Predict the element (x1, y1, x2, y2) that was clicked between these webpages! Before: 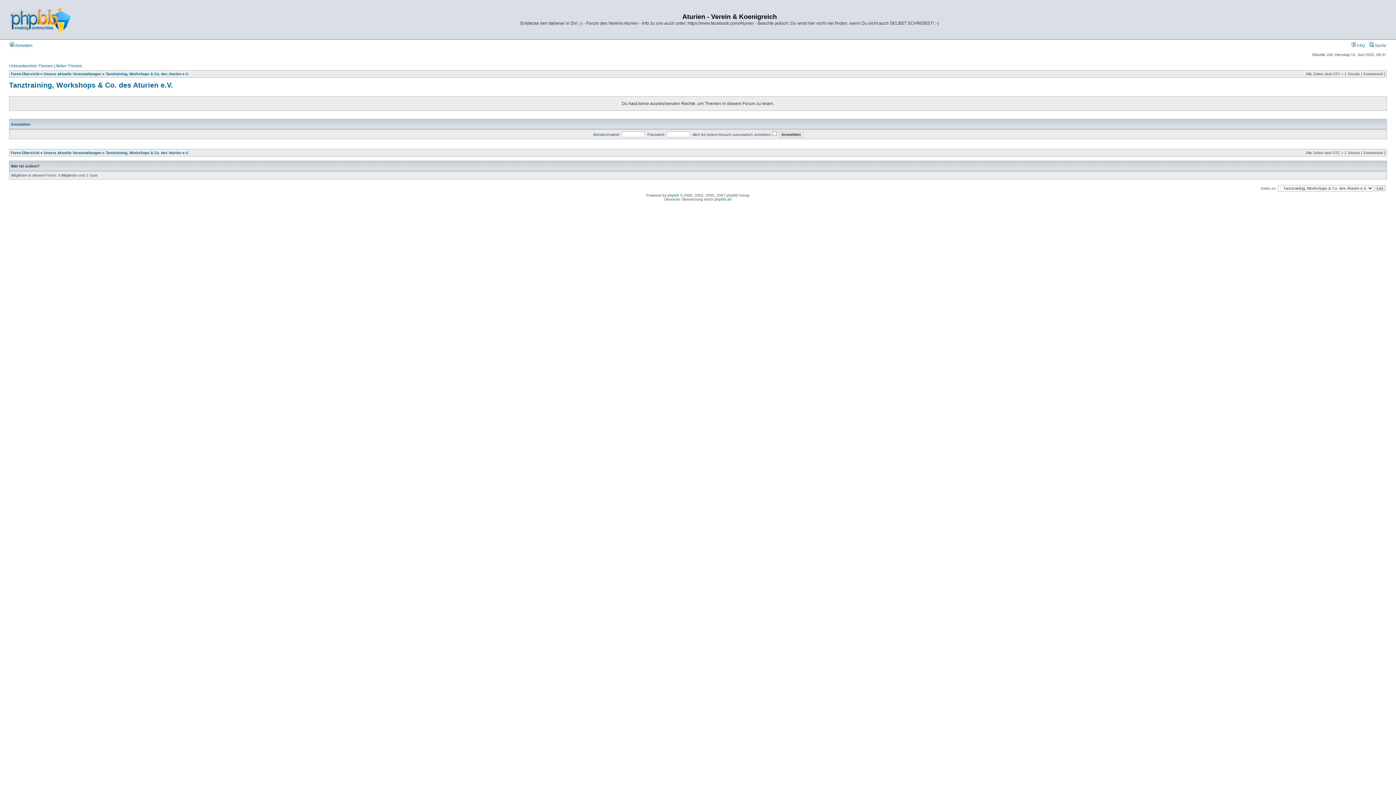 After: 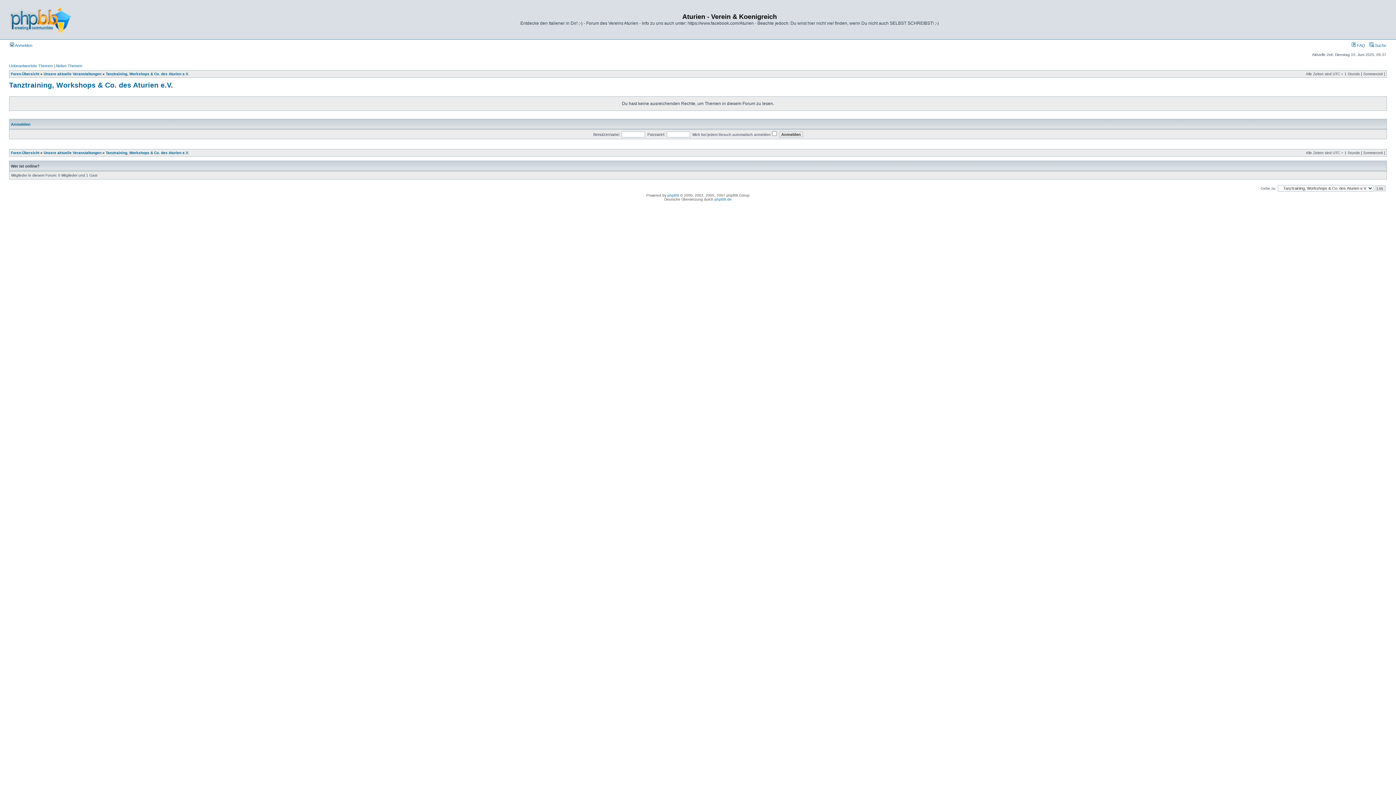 Action: bbox: (105, 72, 189, 76) label: Tanztraining, Workshops & Co. des Aturien e.V.